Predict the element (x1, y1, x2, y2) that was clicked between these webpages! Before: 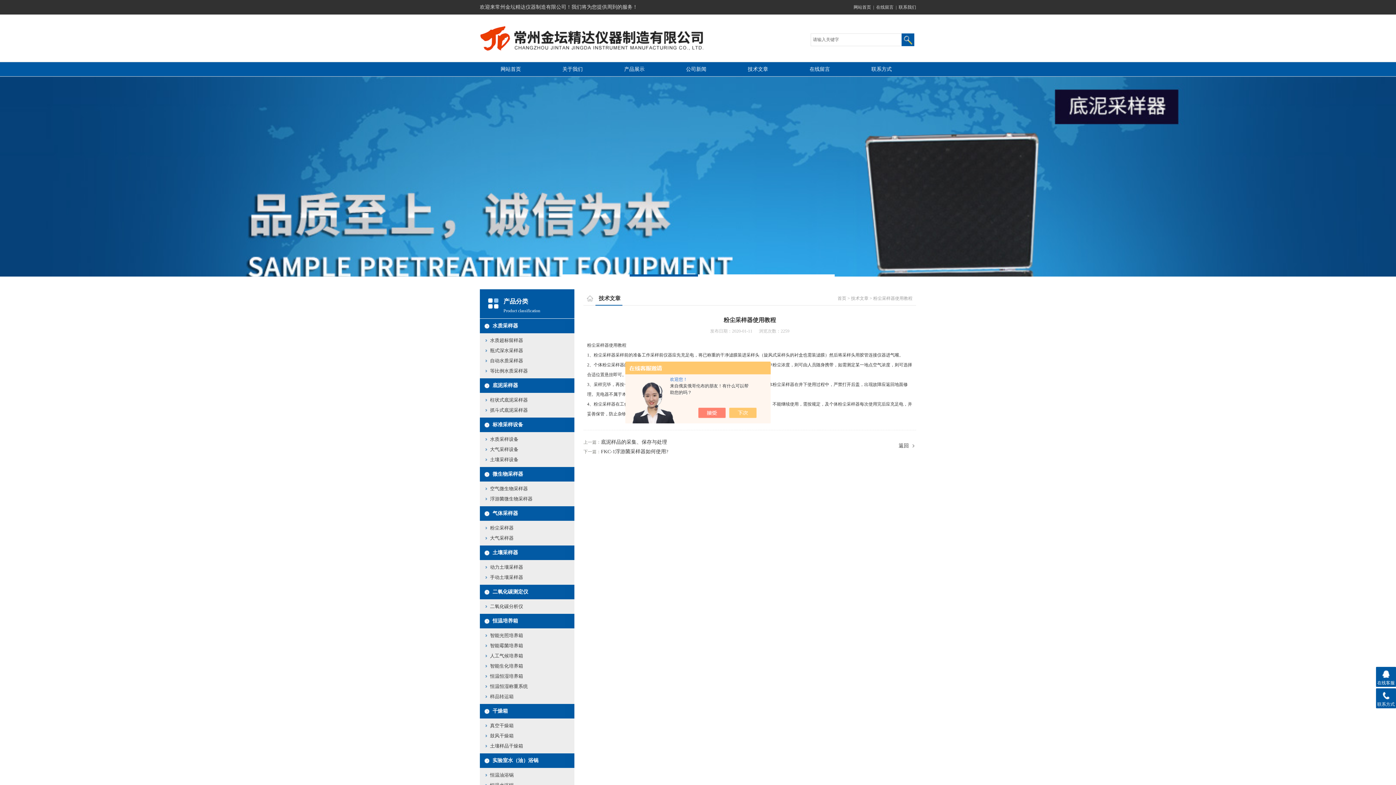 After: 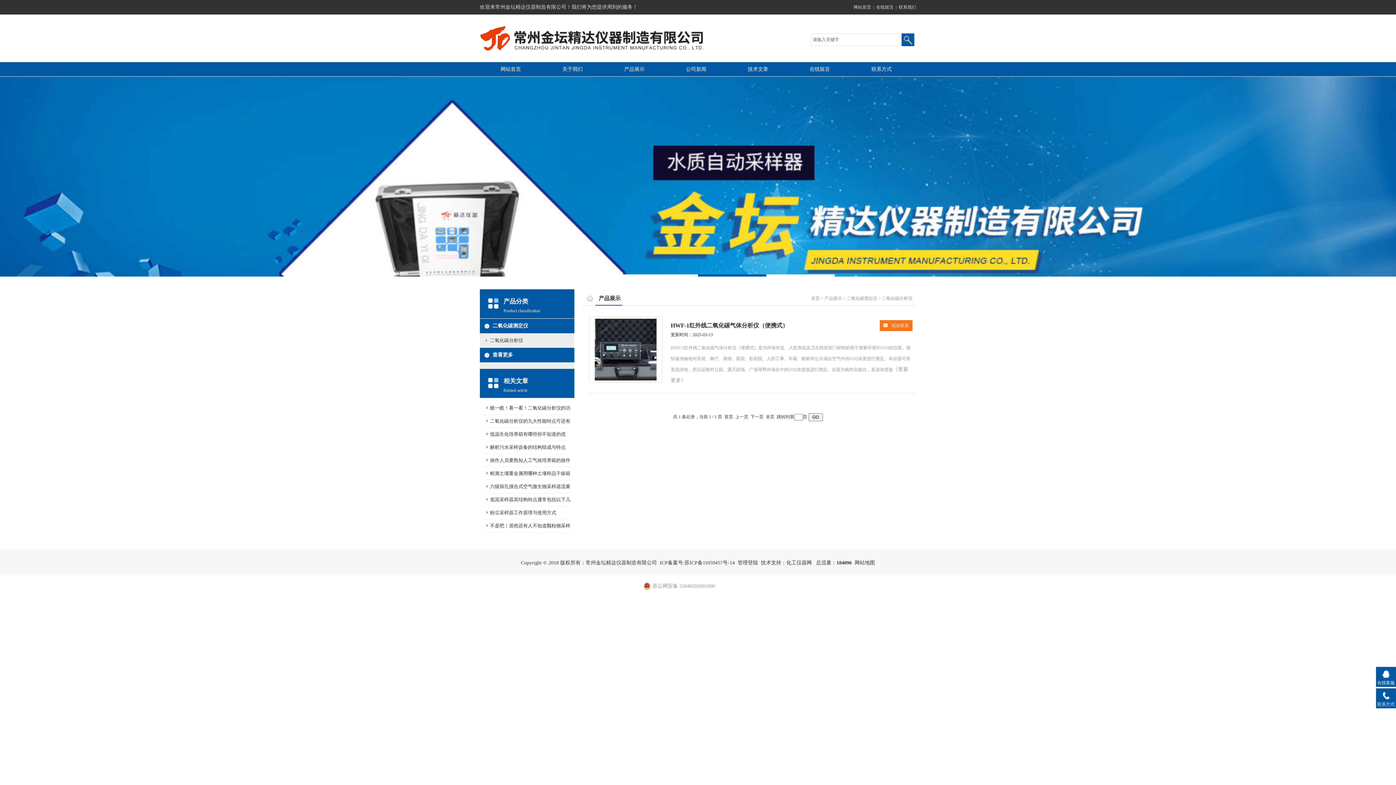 Action: label: 二氧化碳分析仪 bbox: (490, 604, 523, 609)